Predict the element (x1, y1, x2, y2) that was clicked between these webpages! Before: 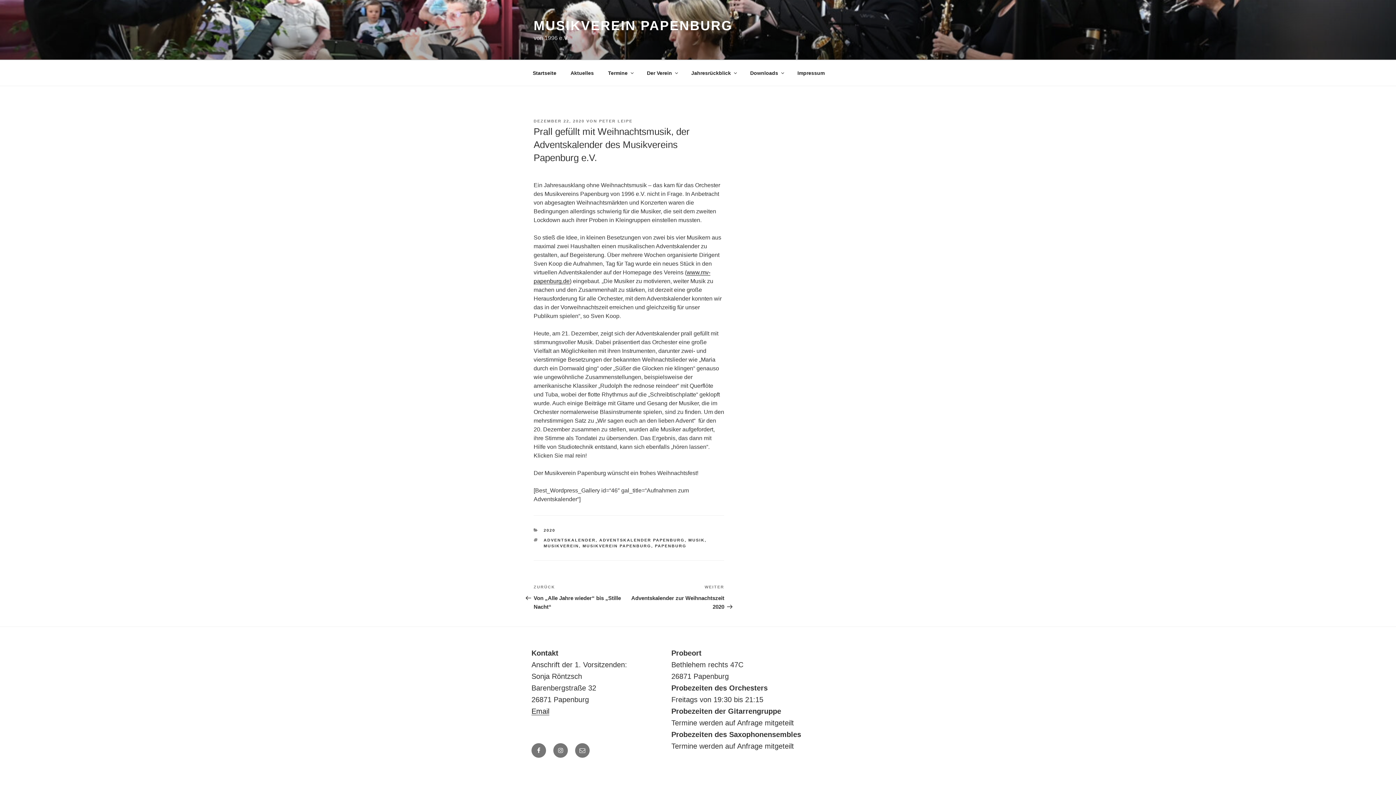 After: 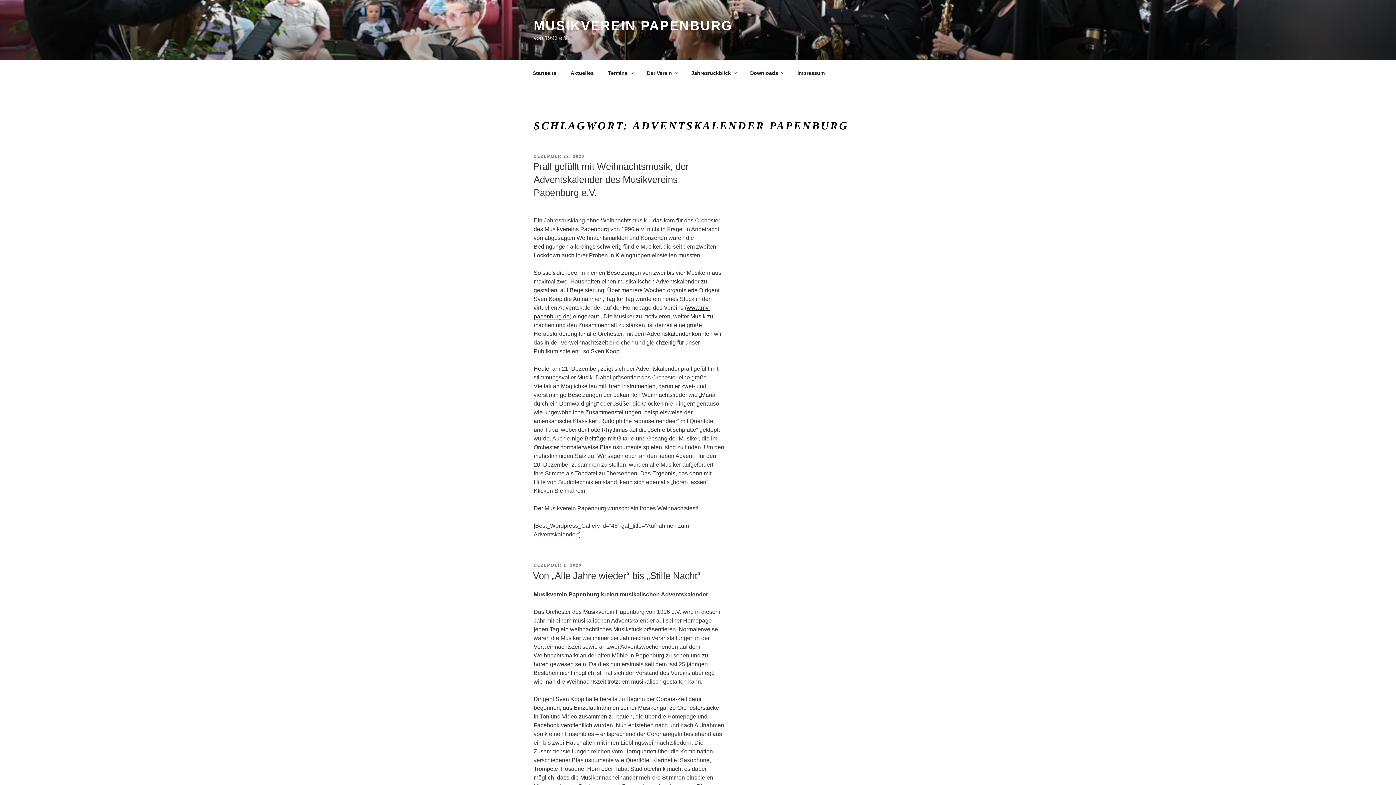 Action: bbox: (599, 538, 684, 542) label: ADVENTSKALENDER PAPENBURG